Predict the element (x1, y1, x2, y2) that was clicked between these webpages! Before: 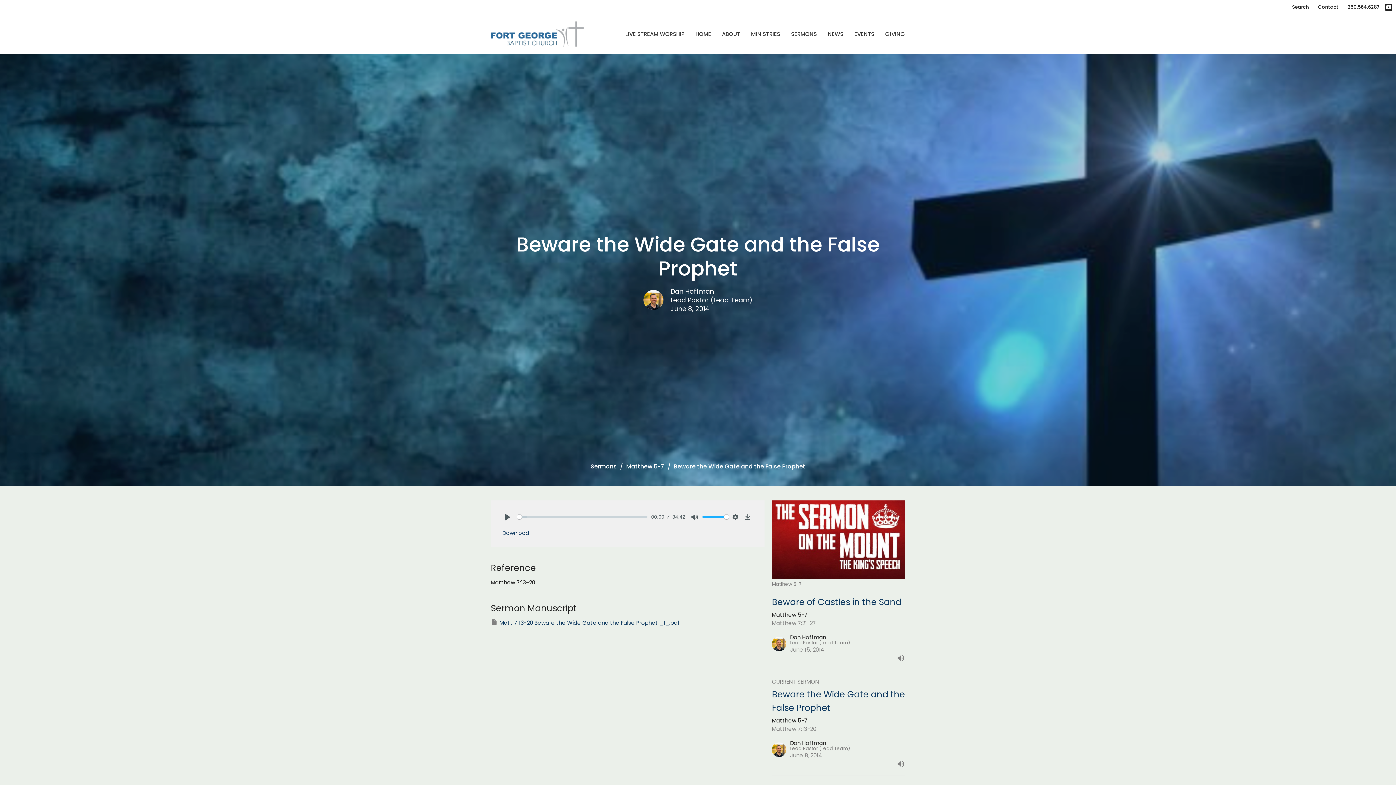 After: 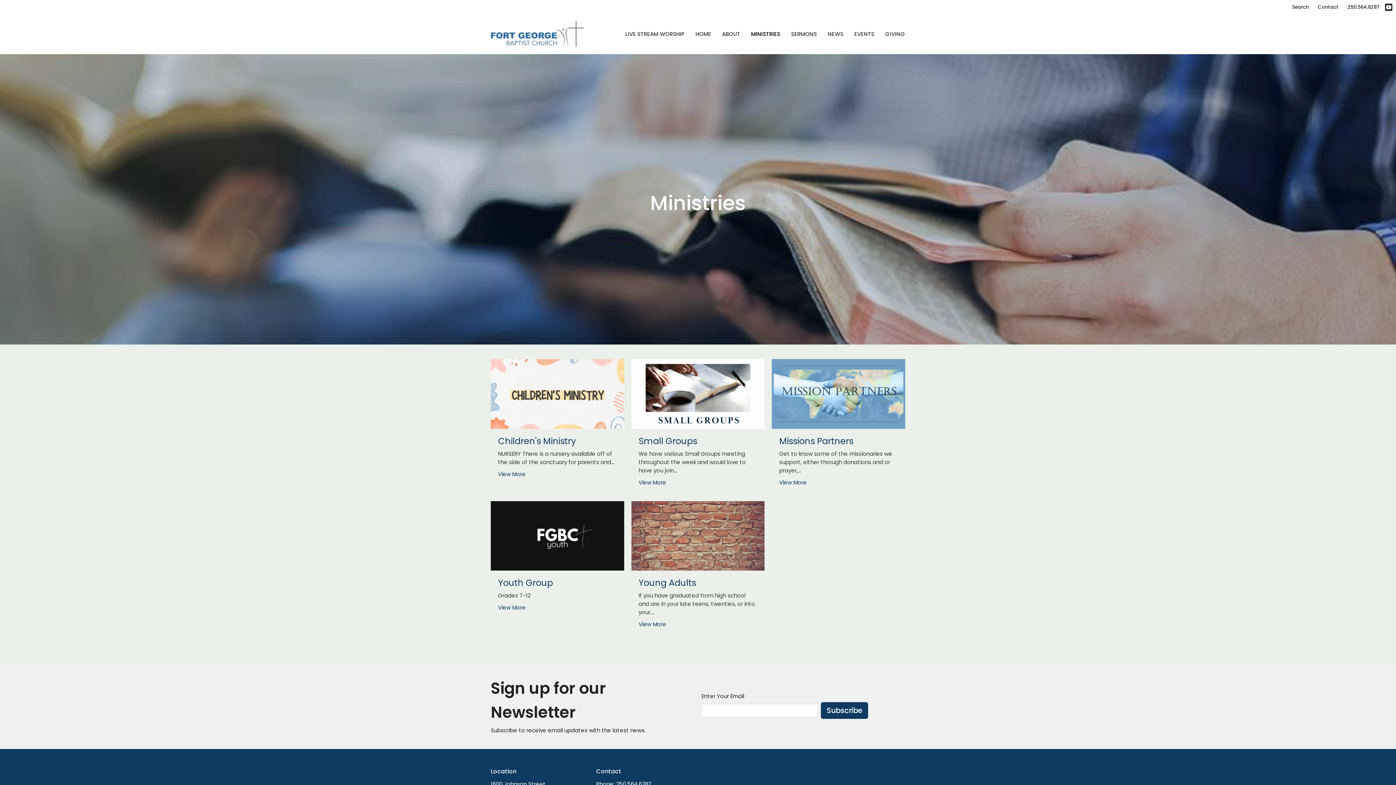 Action: bbox: (751, 28, 780, 40) label: MINISTRIES